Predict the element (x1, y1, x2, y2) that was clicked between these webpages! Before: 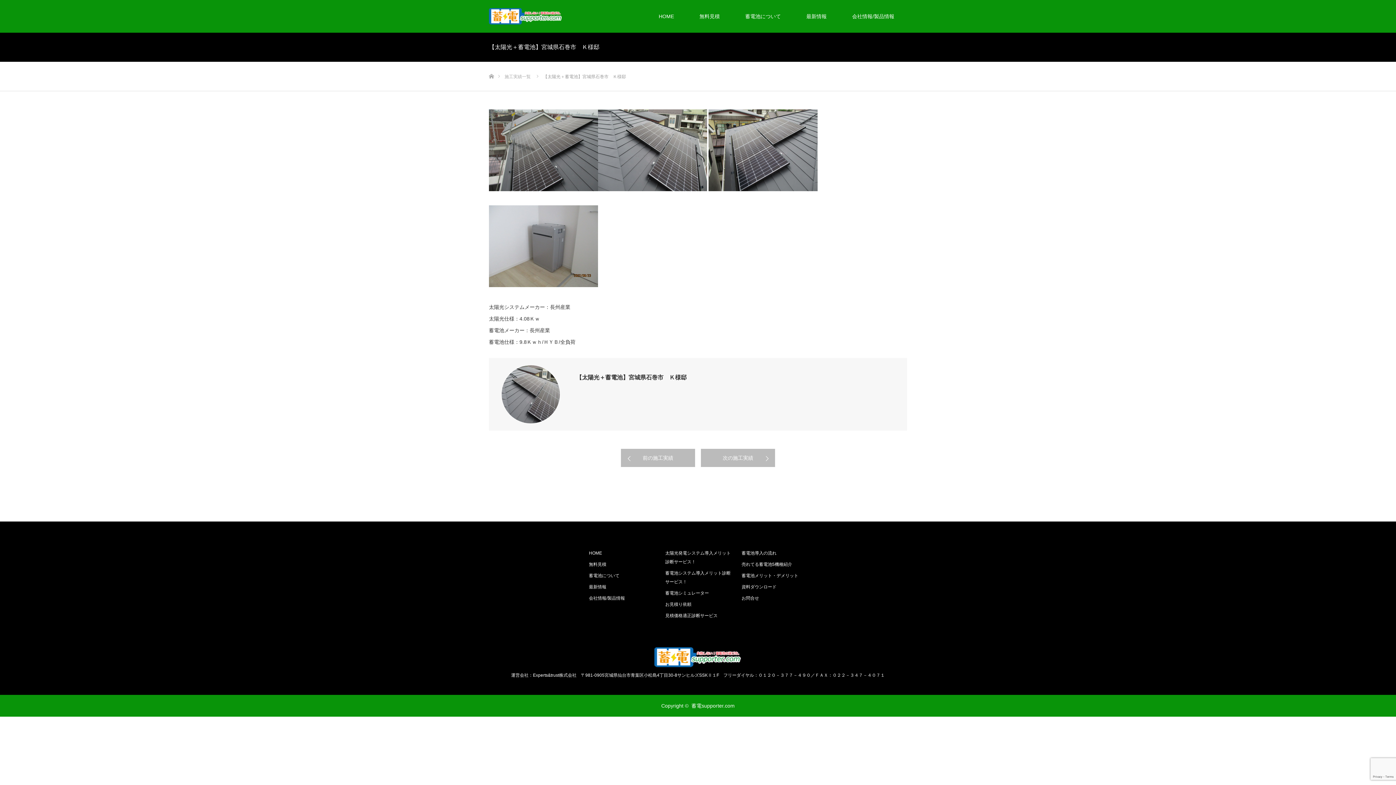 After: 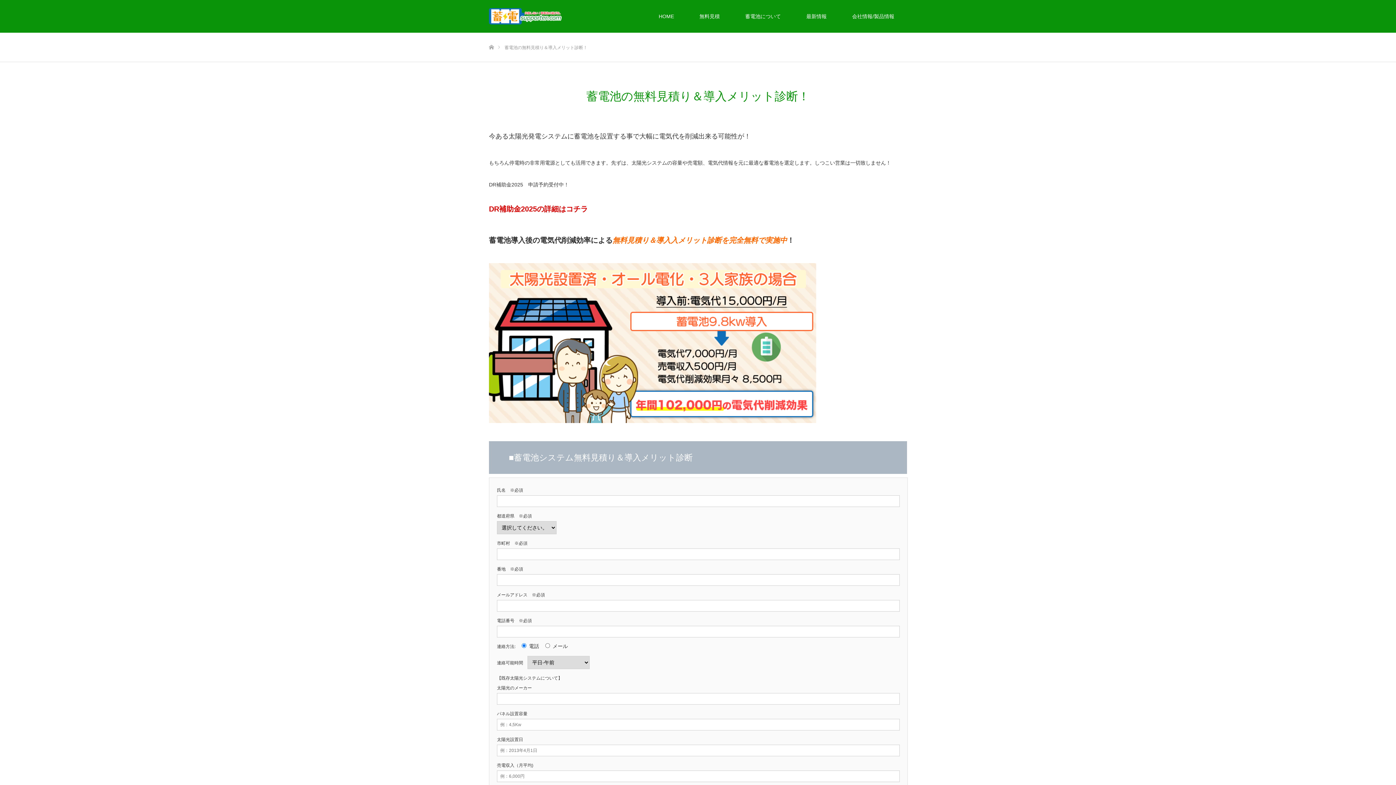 Action: bbox: (665, 569, 730, 586) label: 蓄電池システム導入メリット診断サービス！